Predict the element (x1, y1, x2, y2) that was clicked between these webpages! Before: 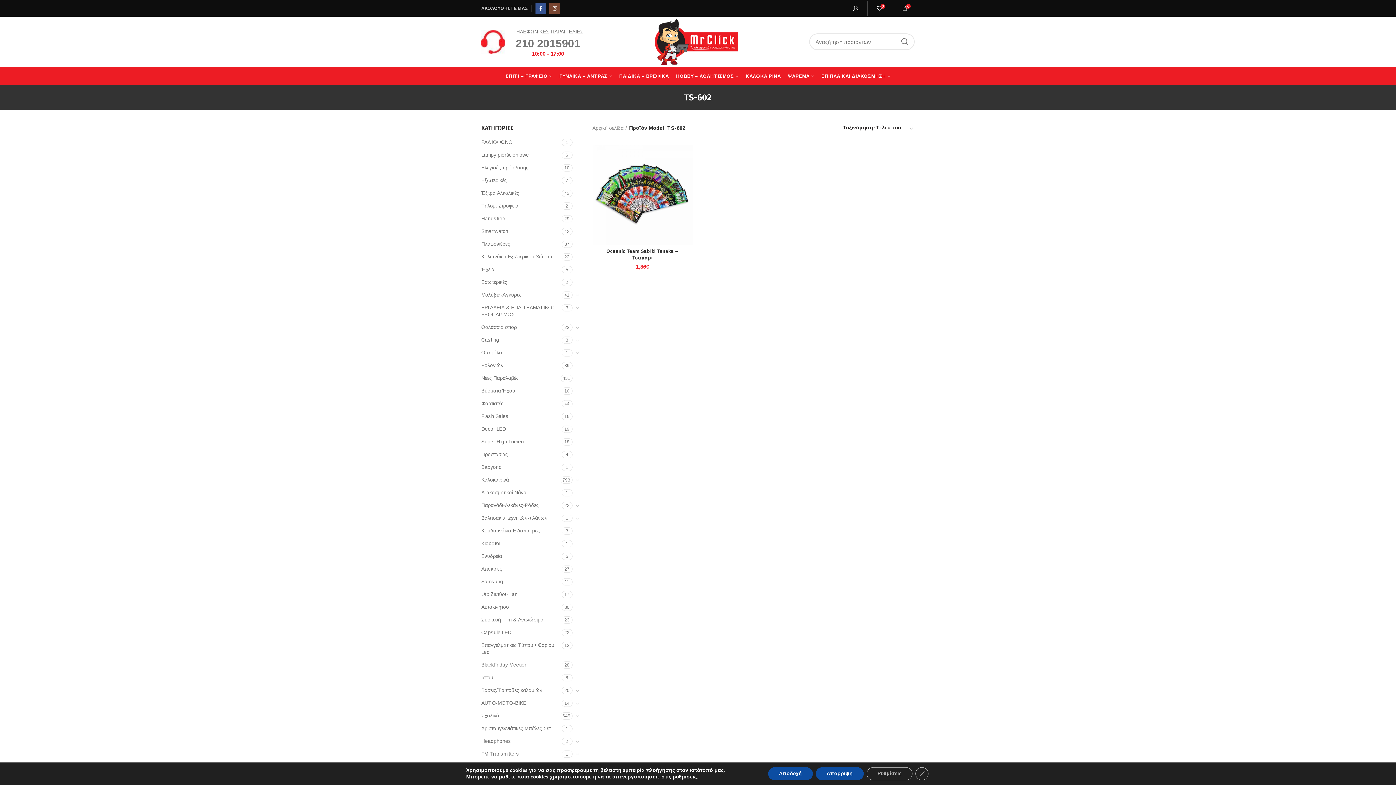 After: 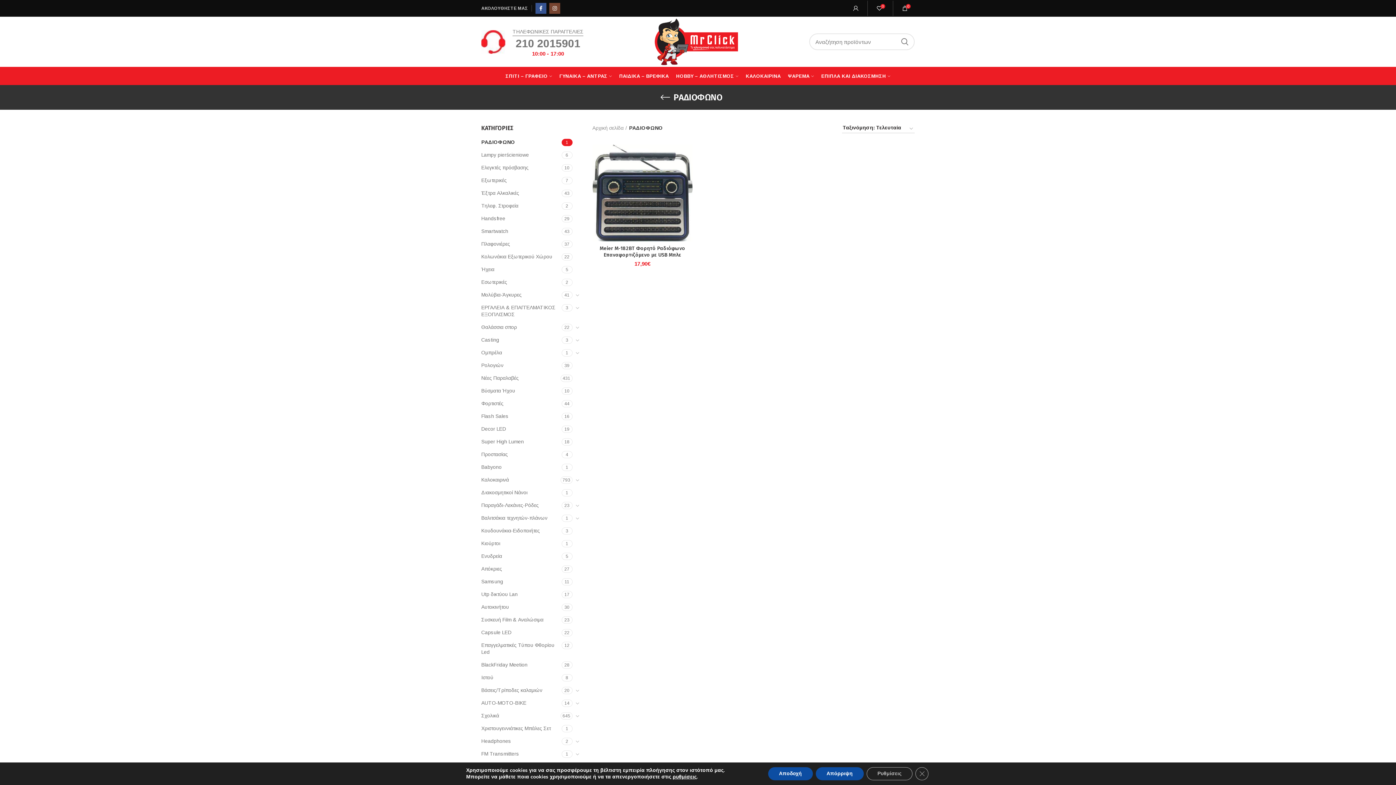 Action: bbox: (481, 136, 561, 148) label: ΡΑΔΙΟΦΩΝΟ